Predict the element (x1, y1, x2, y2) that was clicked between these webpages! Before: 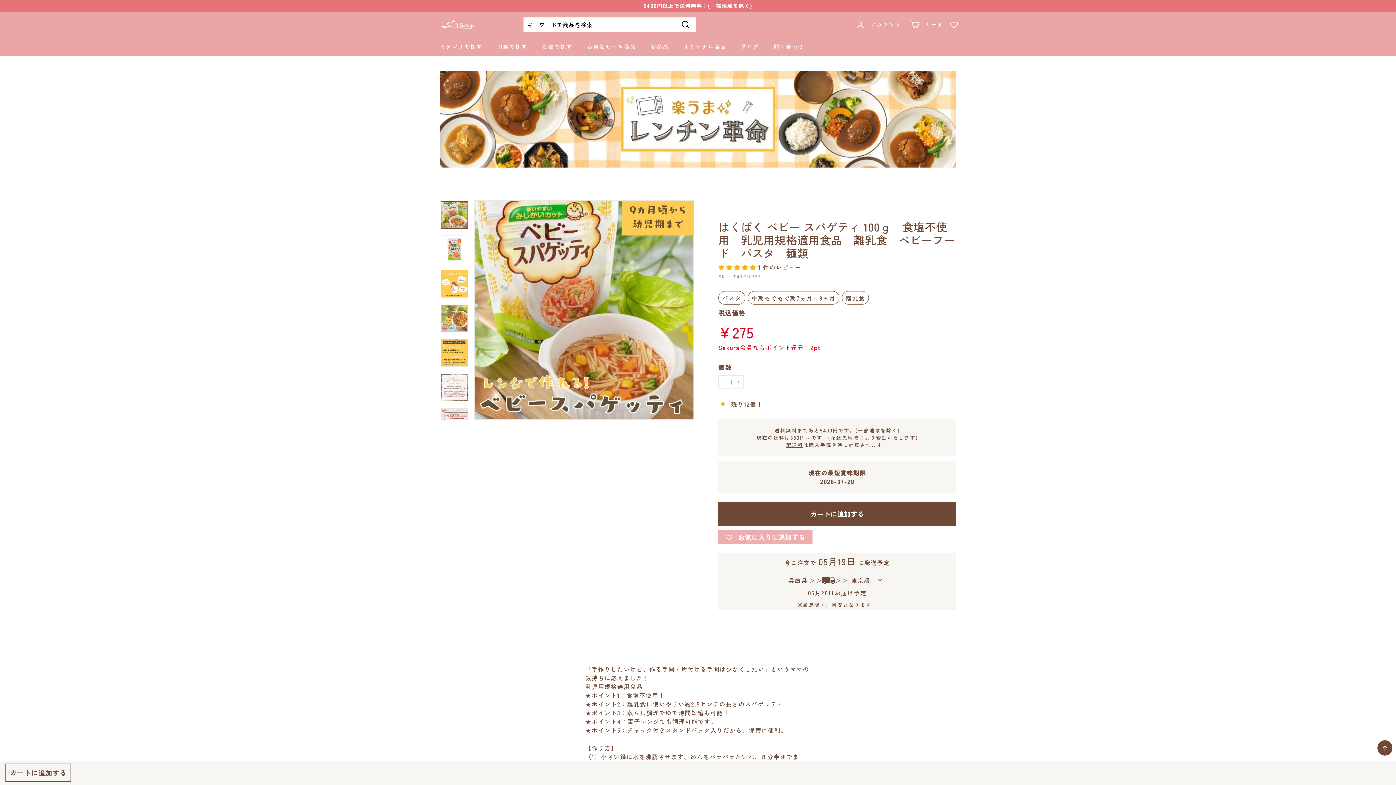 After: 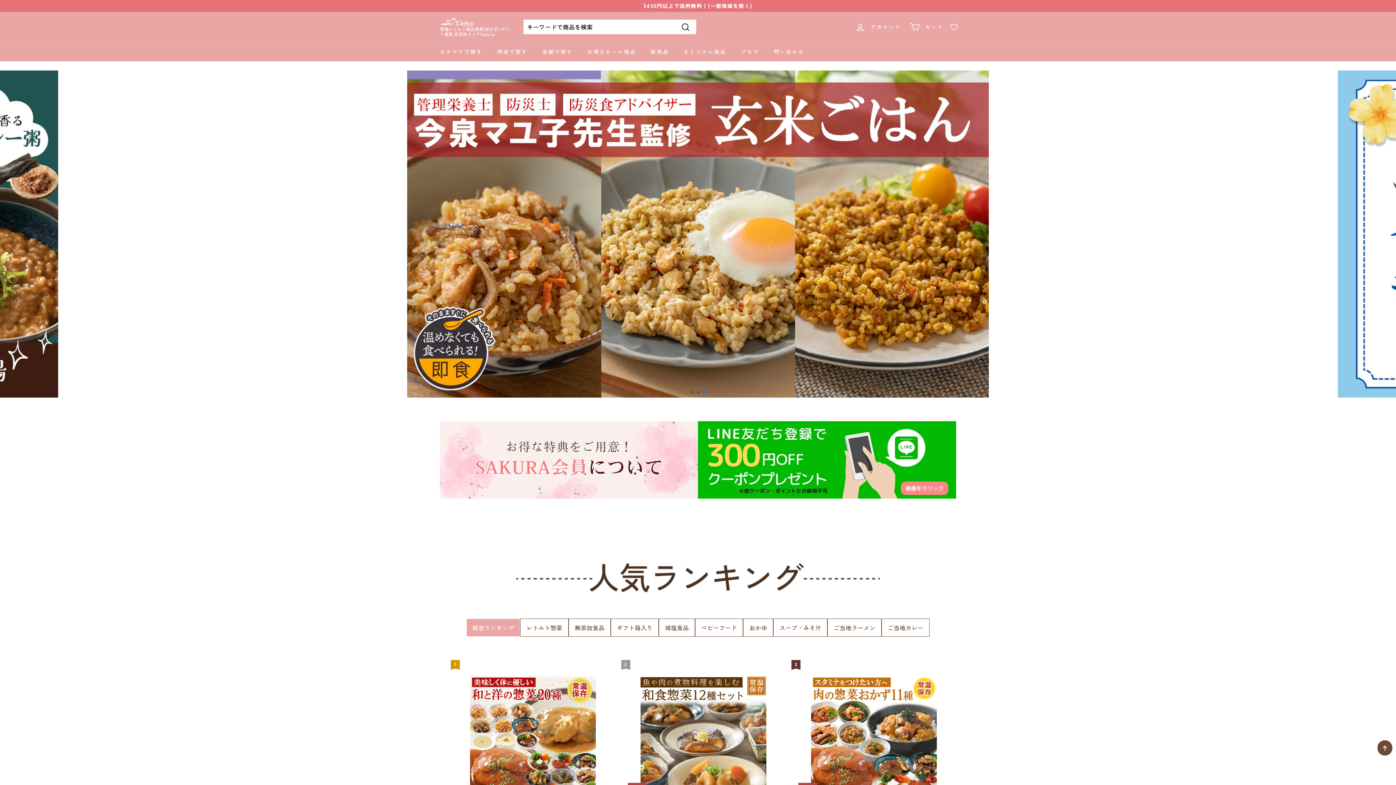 Action: bbox: (440, 20, 512, 29)